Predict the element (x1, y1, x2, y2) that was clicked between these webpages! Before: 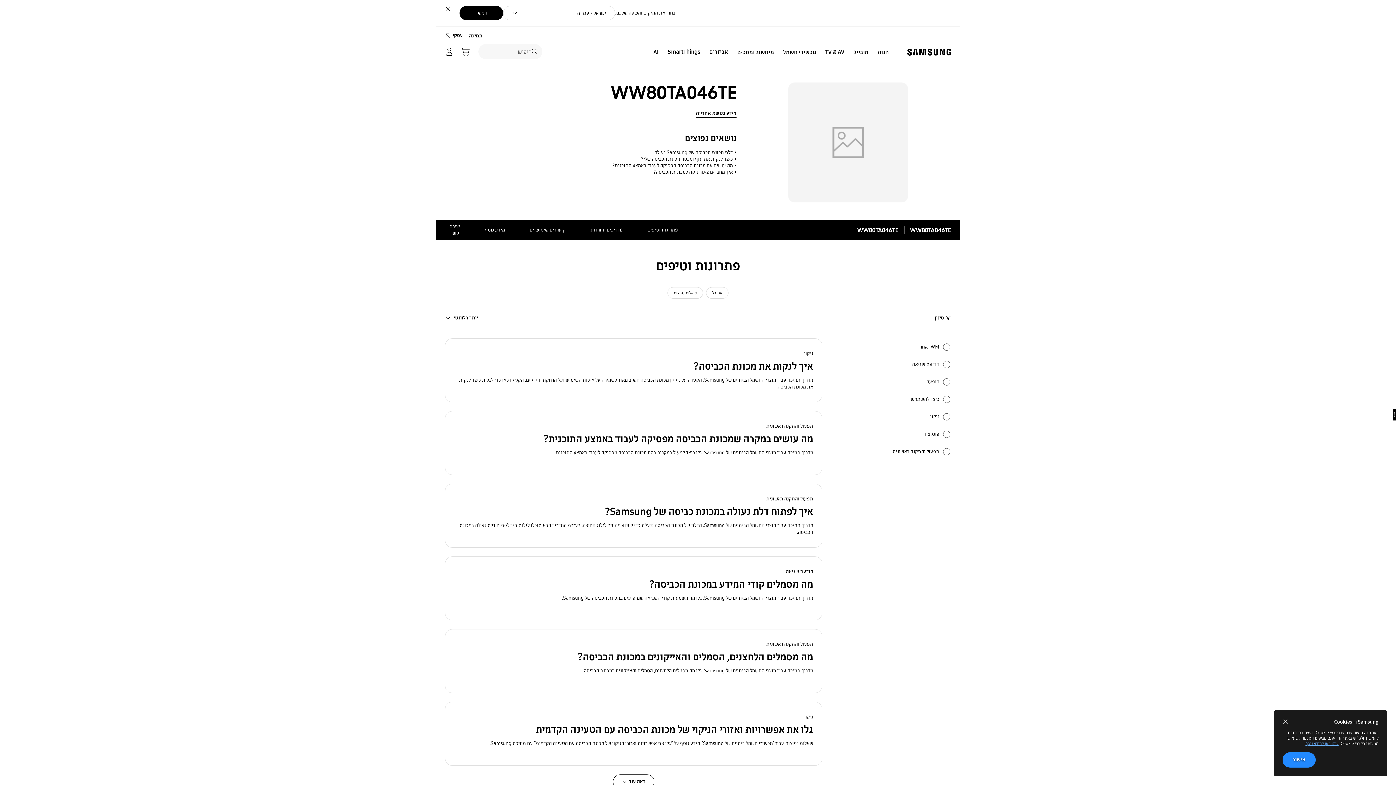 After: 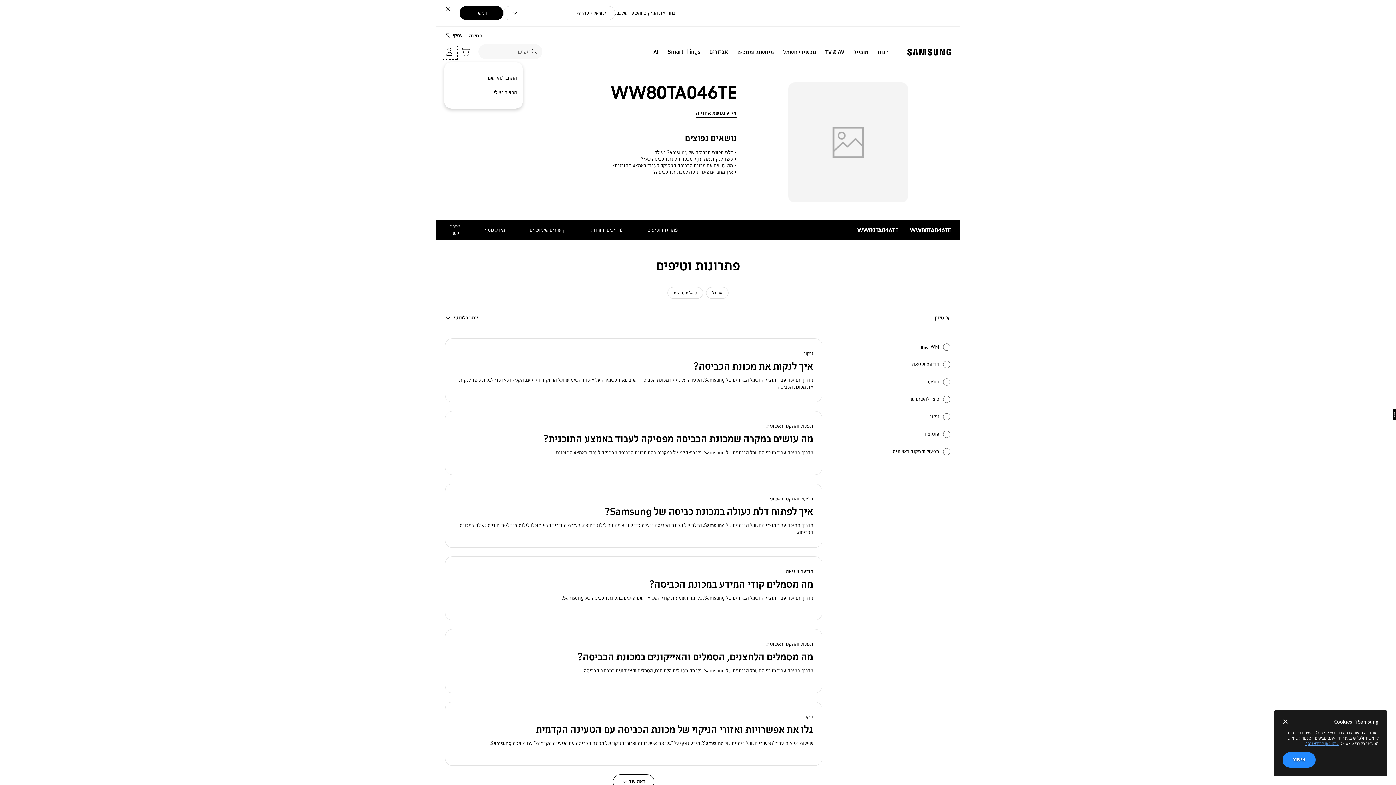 Action: bbox: (441, 44, 457, 58) label: Manage Account